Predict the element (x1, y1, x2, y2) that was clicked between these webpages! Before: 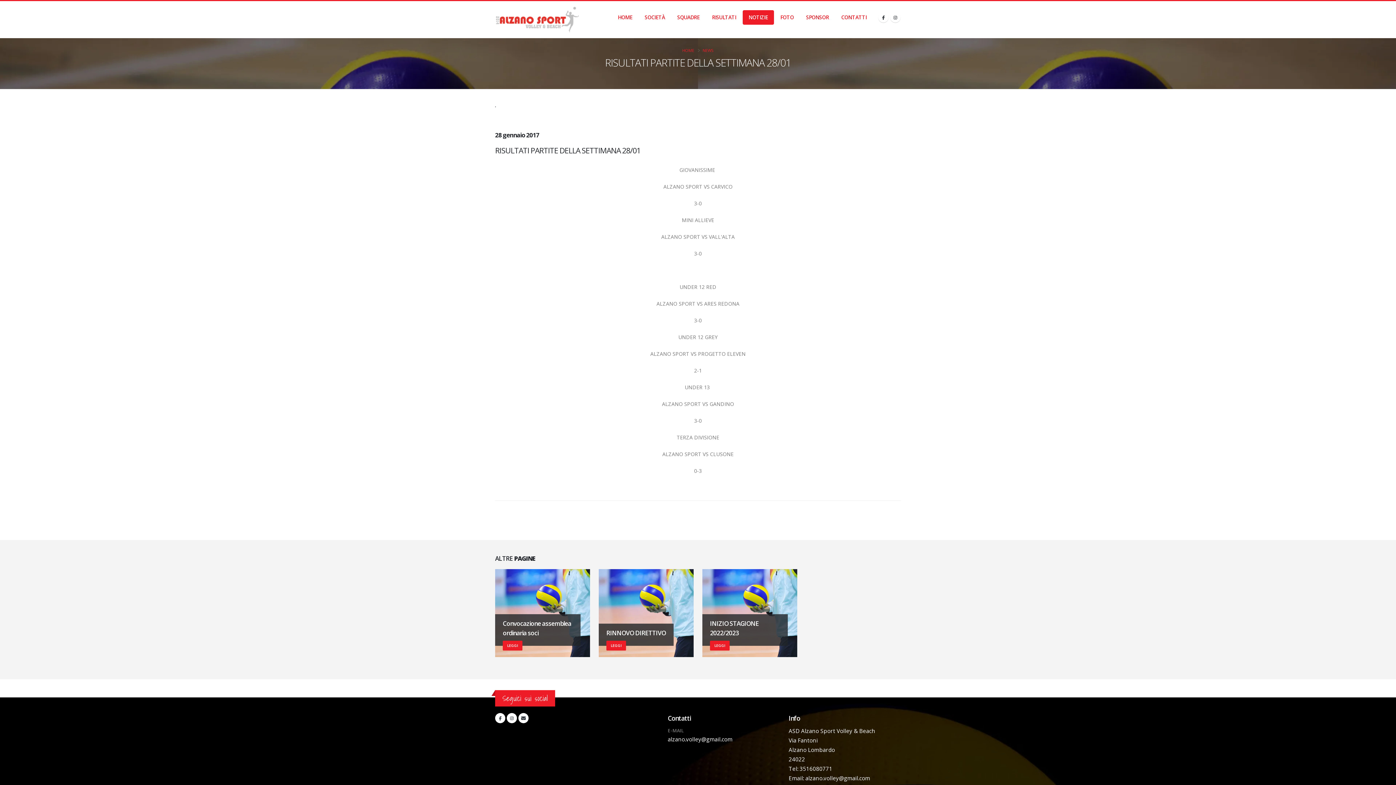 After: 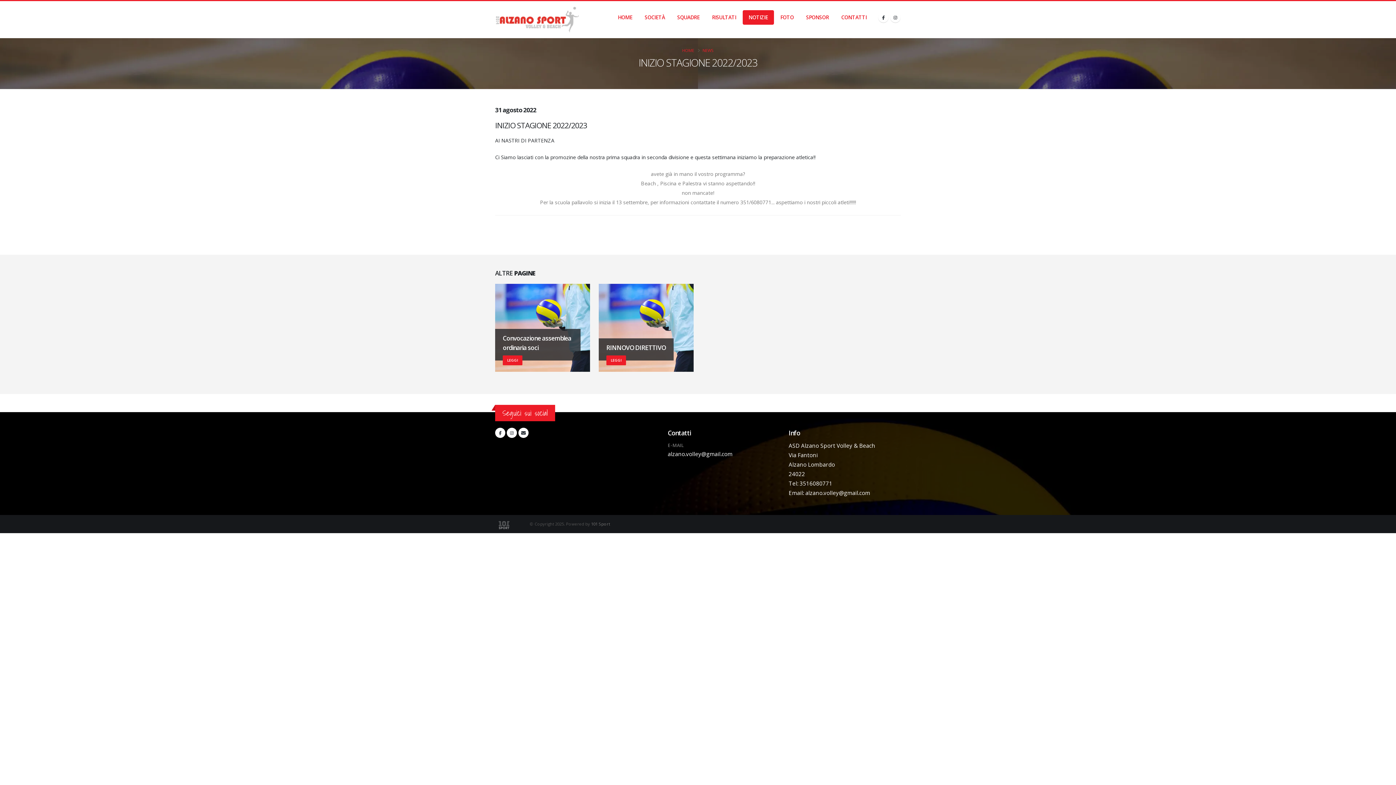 Action: bbox: (702, 569, 797, 657) label: INIZIO STAGIONE 2022/2023
LEGGI